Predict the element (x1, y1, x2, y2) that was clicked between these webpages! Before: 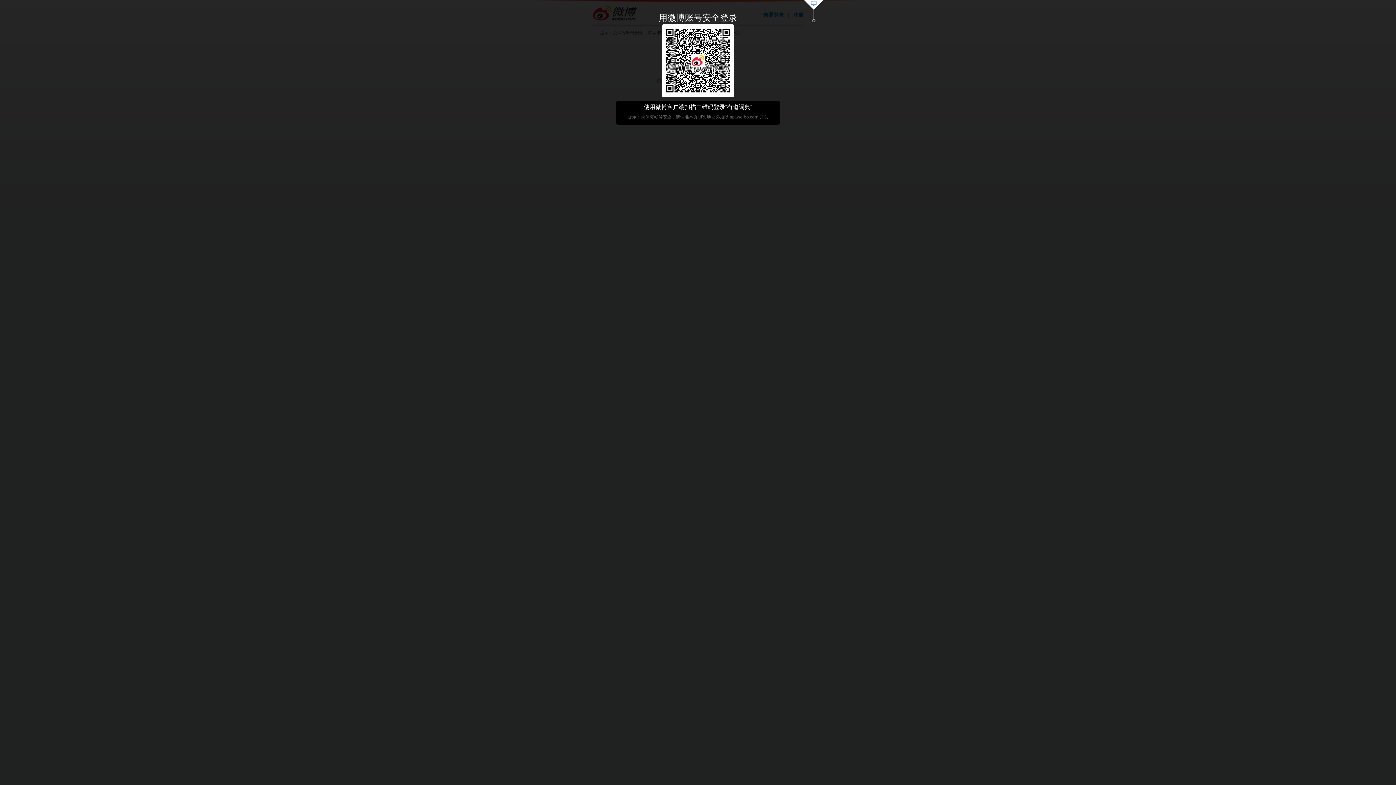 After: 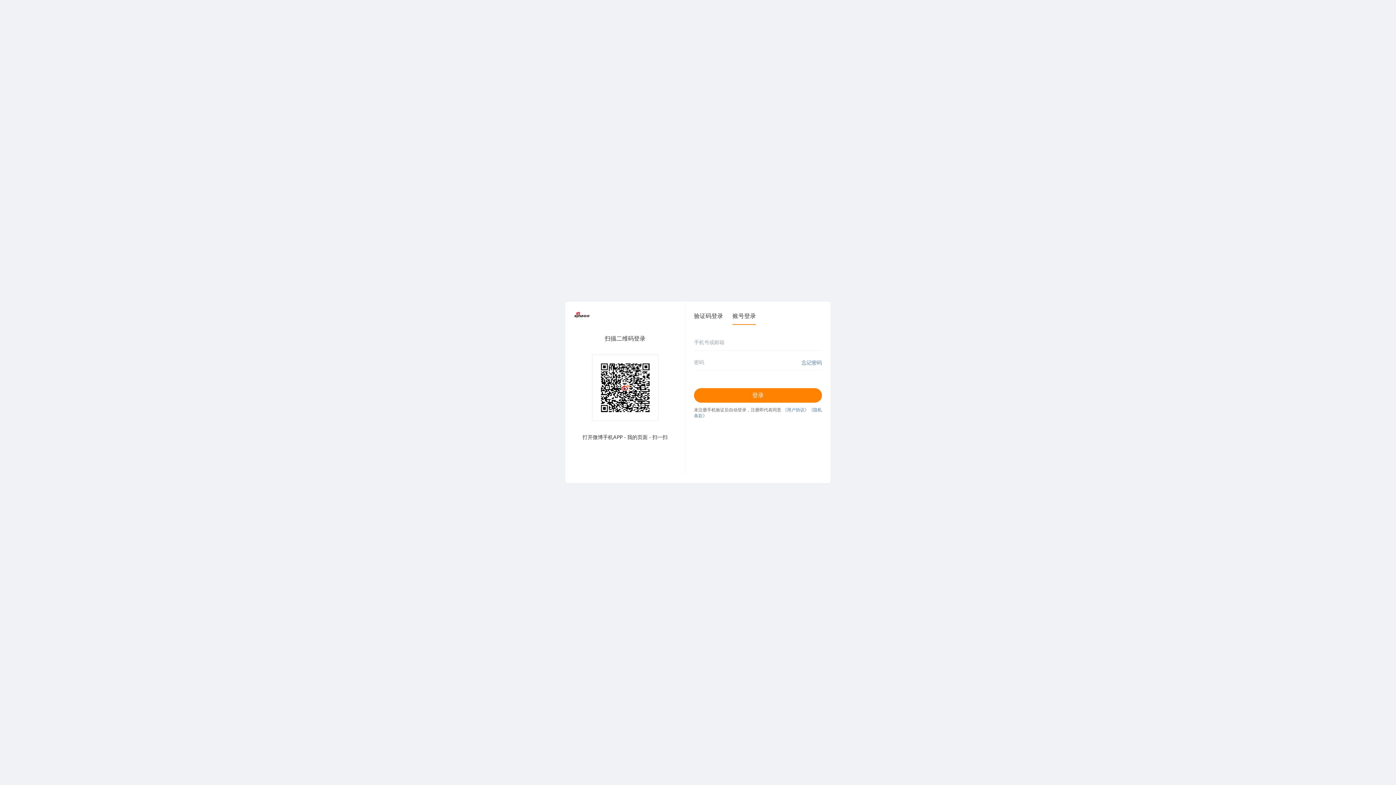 Action: bbox: (803, 0, 824, 23)